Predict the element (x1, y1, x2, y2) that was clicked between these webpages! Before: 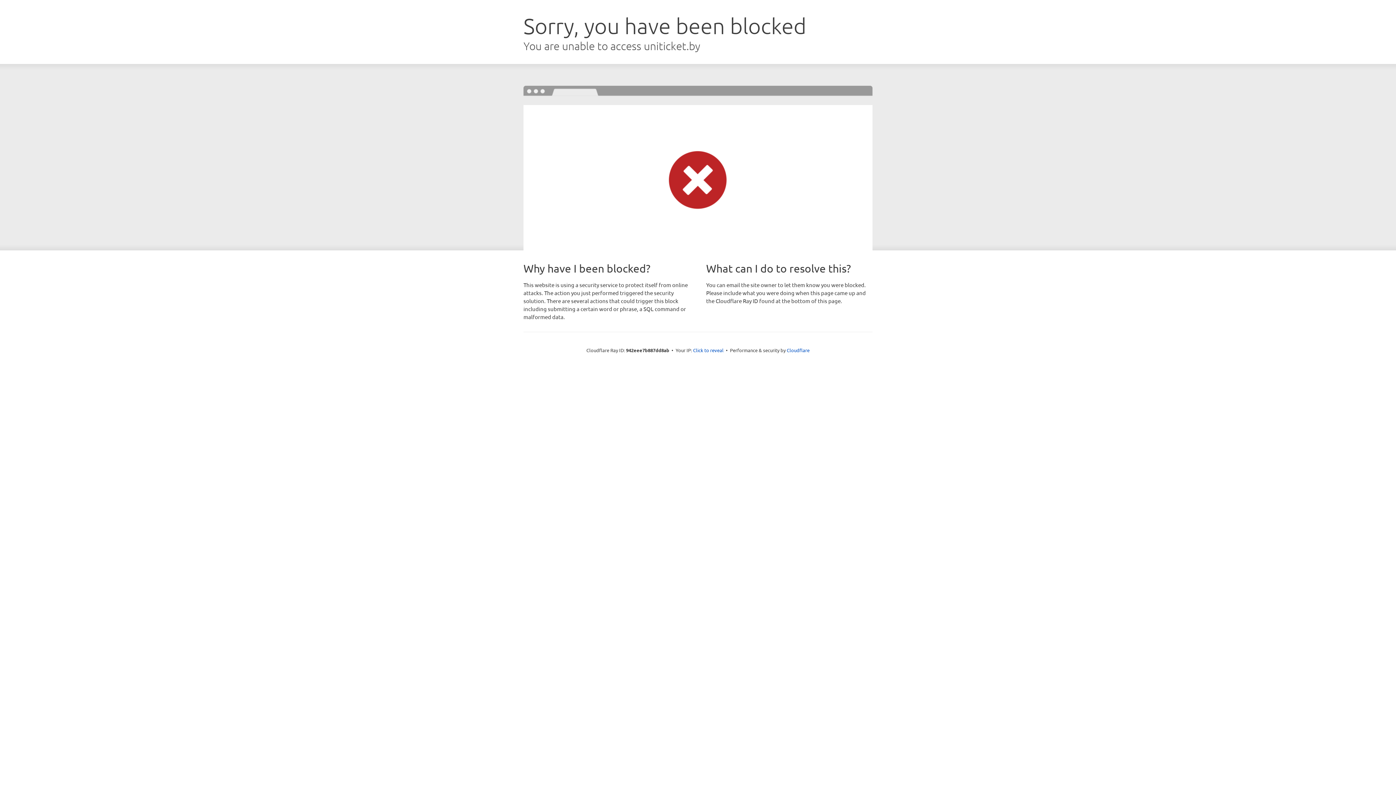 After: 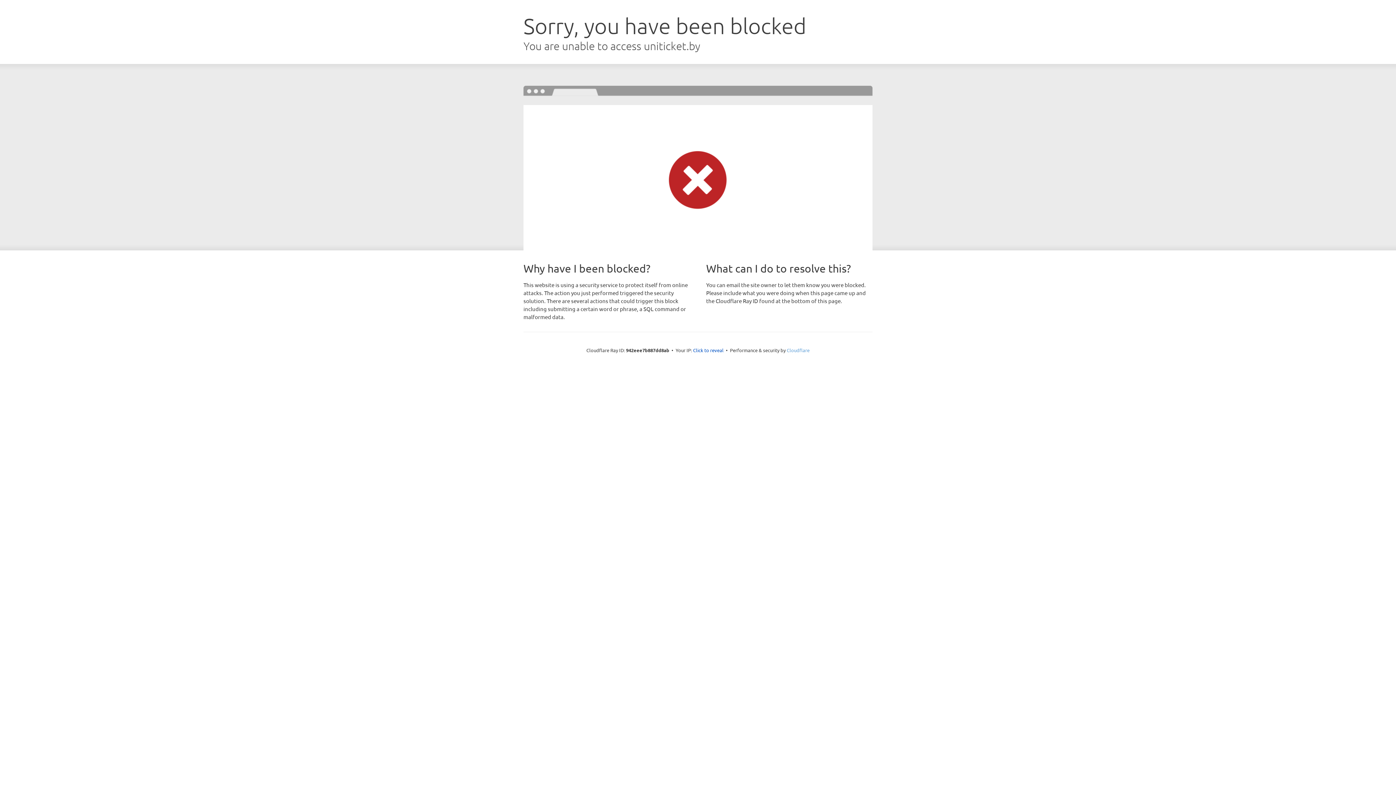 Action: label: Cloudflare bbox: (786, 347, 809, 353)